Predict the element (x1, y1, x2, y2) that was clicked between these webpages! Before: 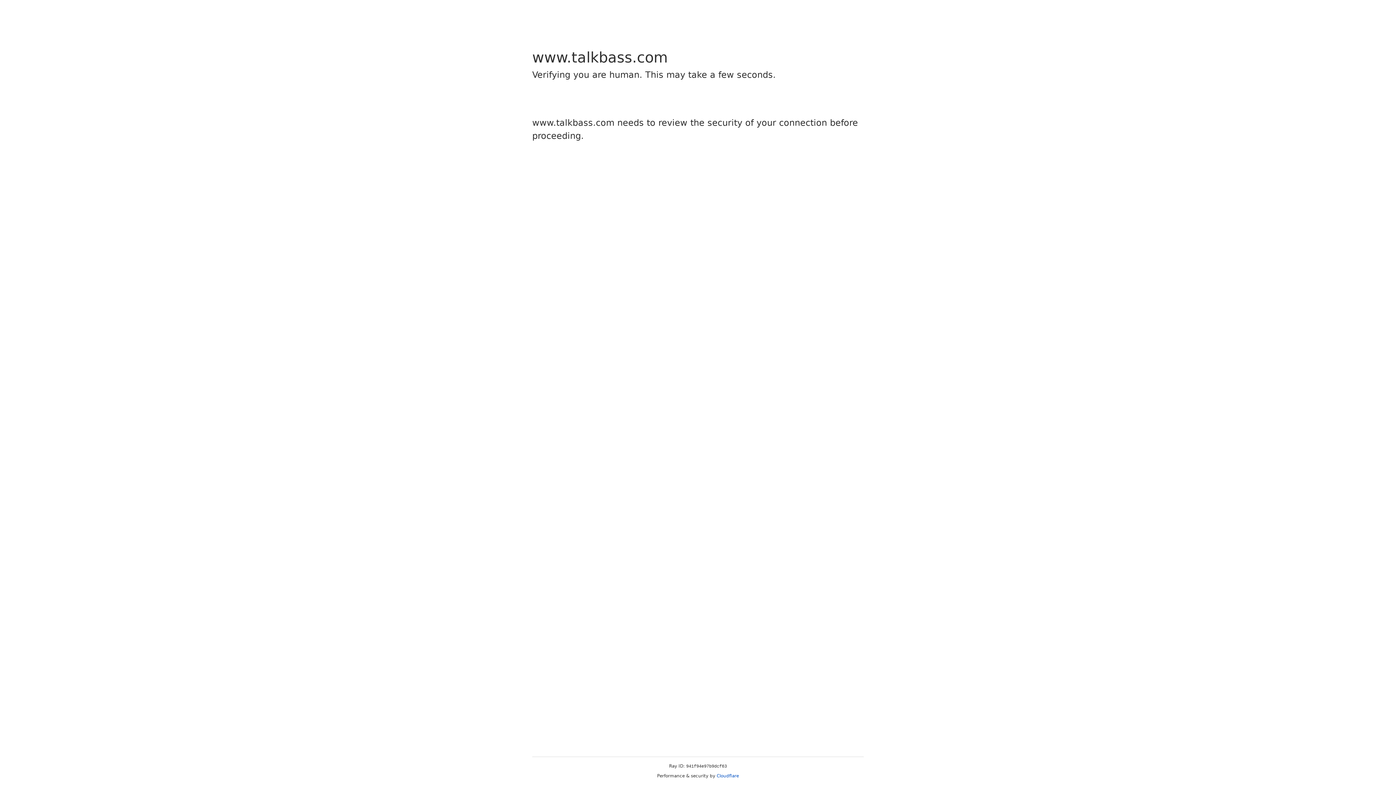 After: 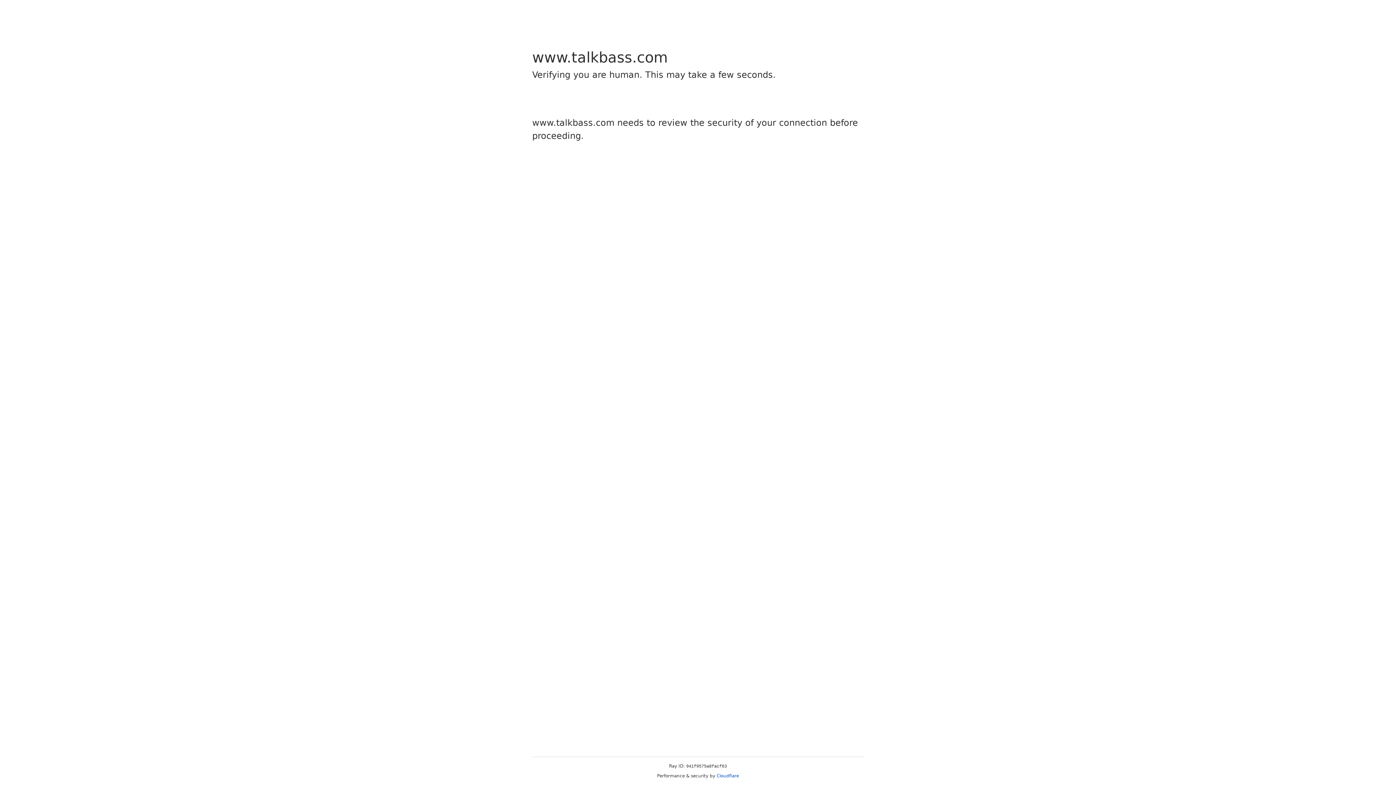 Action: bbox: (716, 773, 739, 778) label: Cloudflare